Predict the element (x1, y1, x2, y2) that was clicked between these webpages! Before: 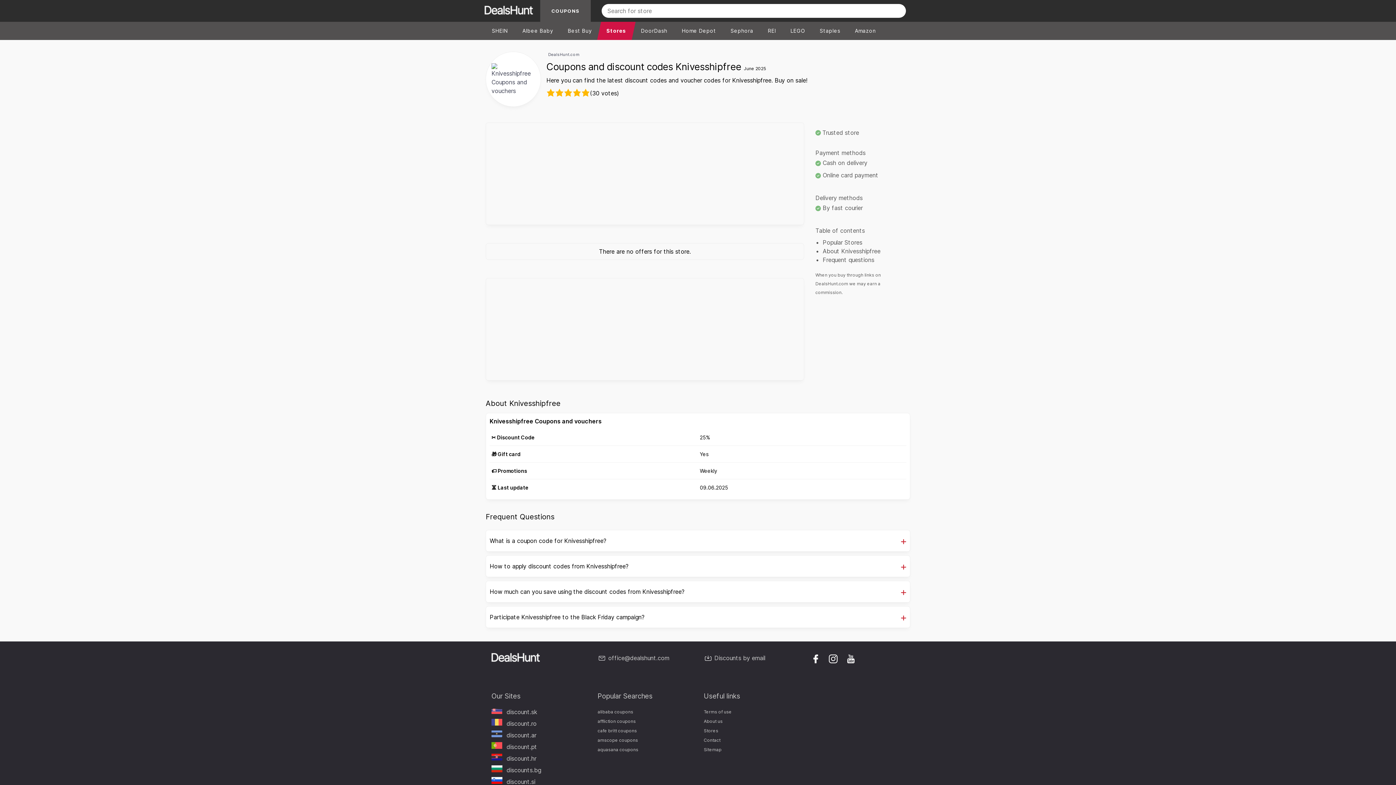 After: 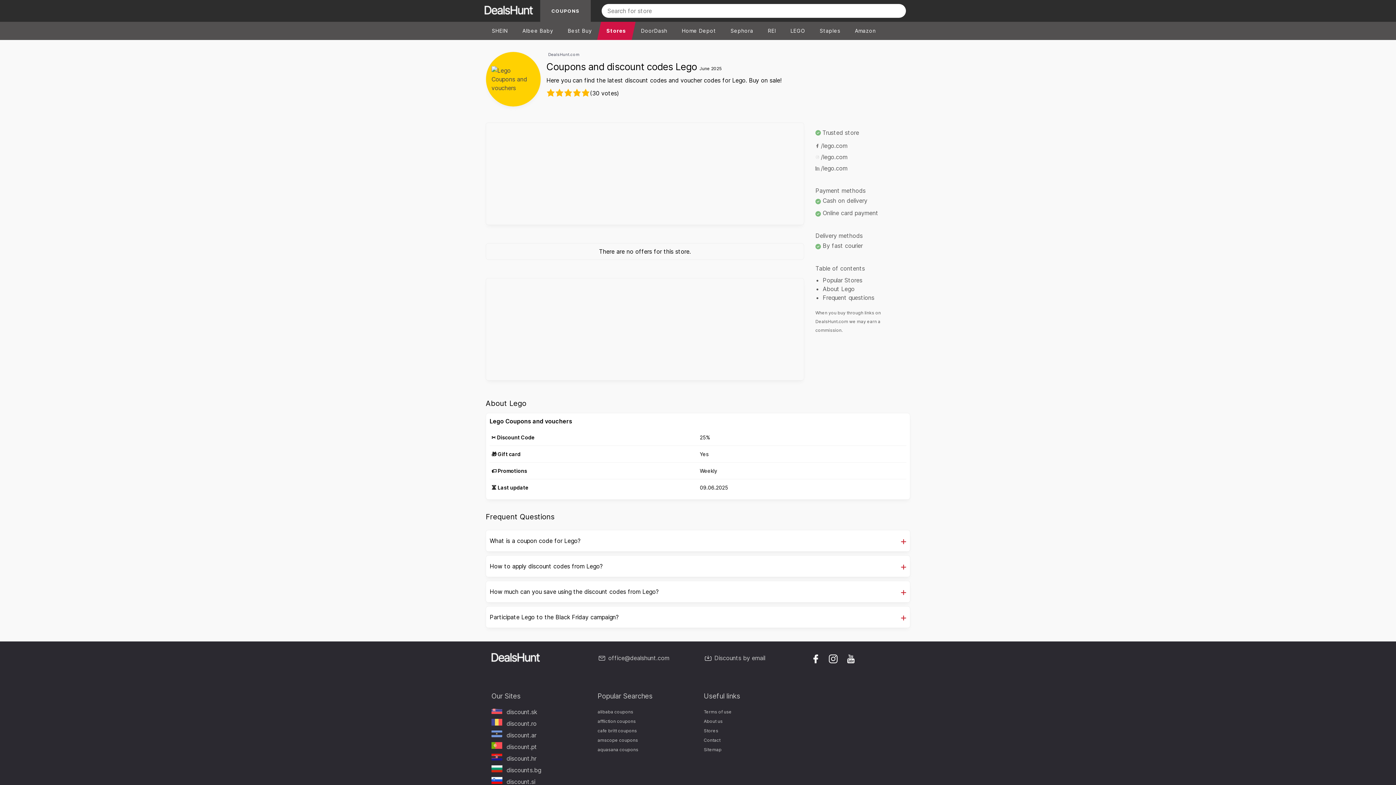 Action: label: LEGO bbox: (783, 21, 812, 40)